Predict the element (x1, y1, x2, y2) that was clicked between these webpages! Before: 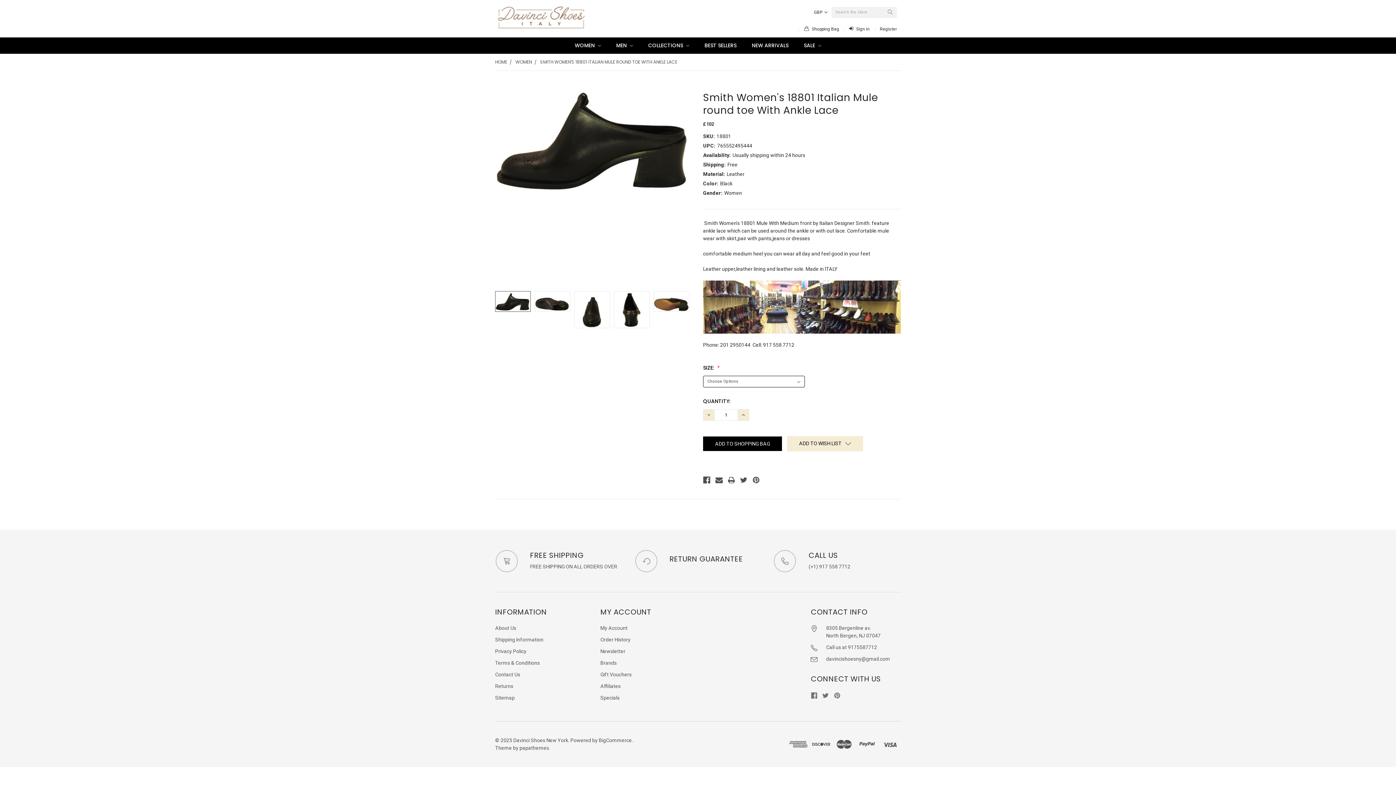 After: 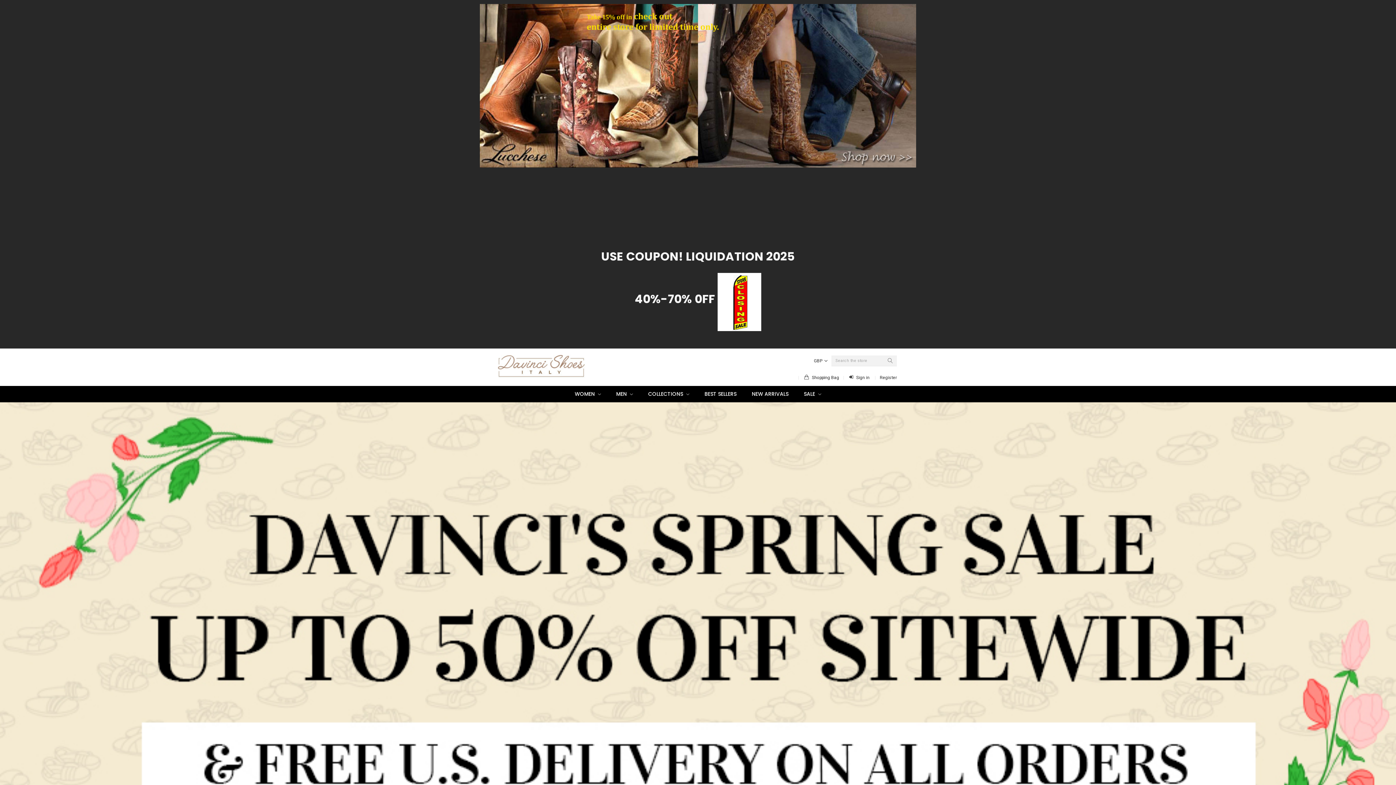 Action: label: HOME bbox: (495, 58, 507, 65)